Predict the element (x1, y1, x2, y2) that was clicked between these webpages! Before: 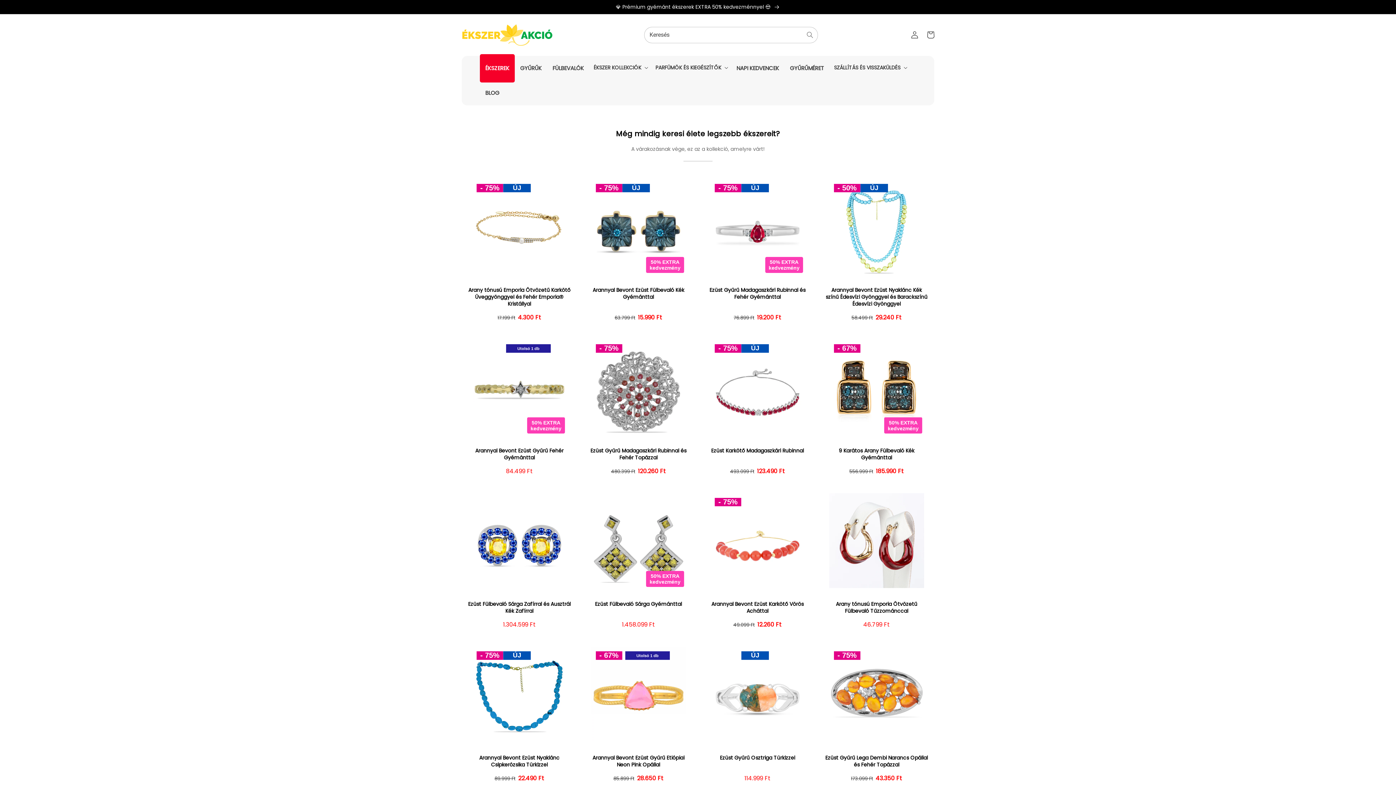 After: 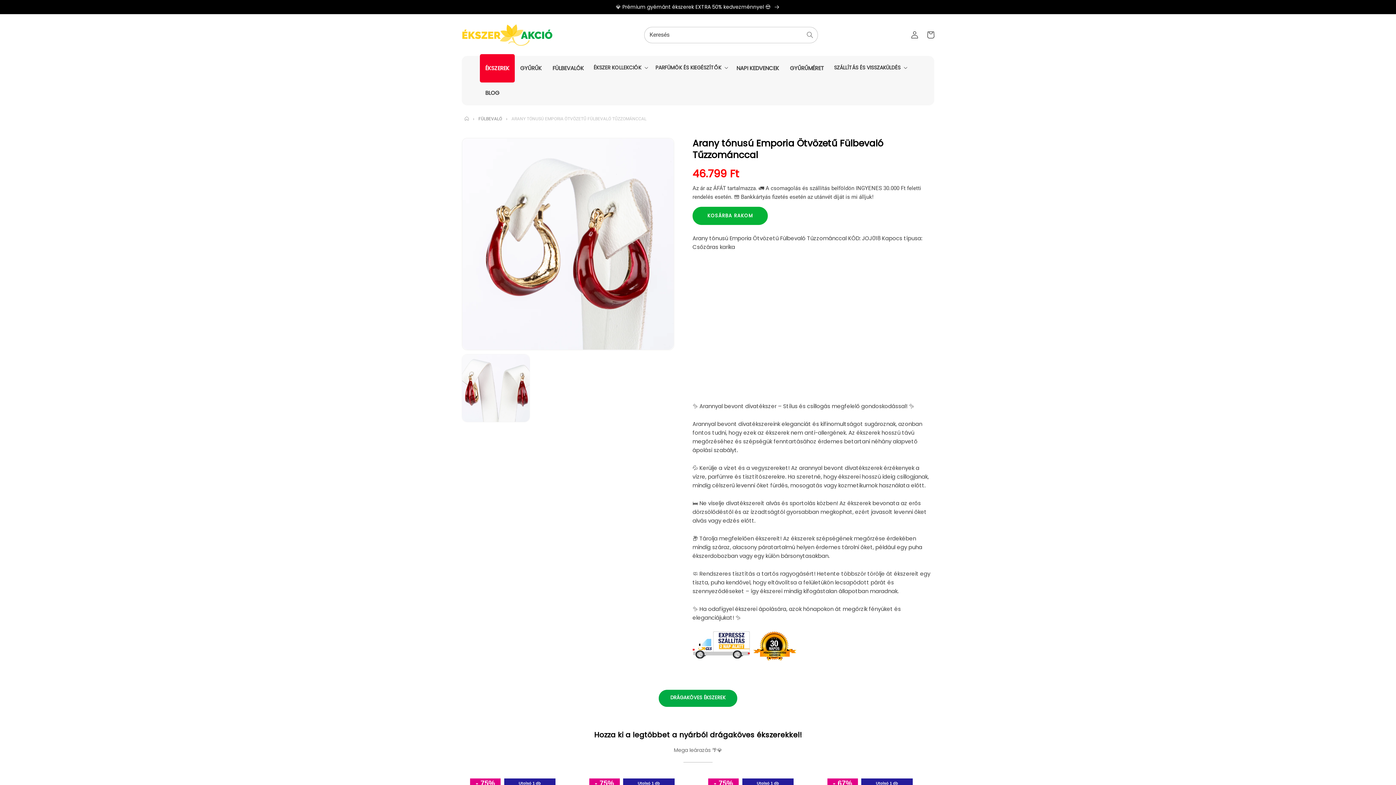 Action: label: Arany tónusú Emporia Ötvözetű Fülbevaló Tűzzománccal bbox: (824, 601, 928, 614)